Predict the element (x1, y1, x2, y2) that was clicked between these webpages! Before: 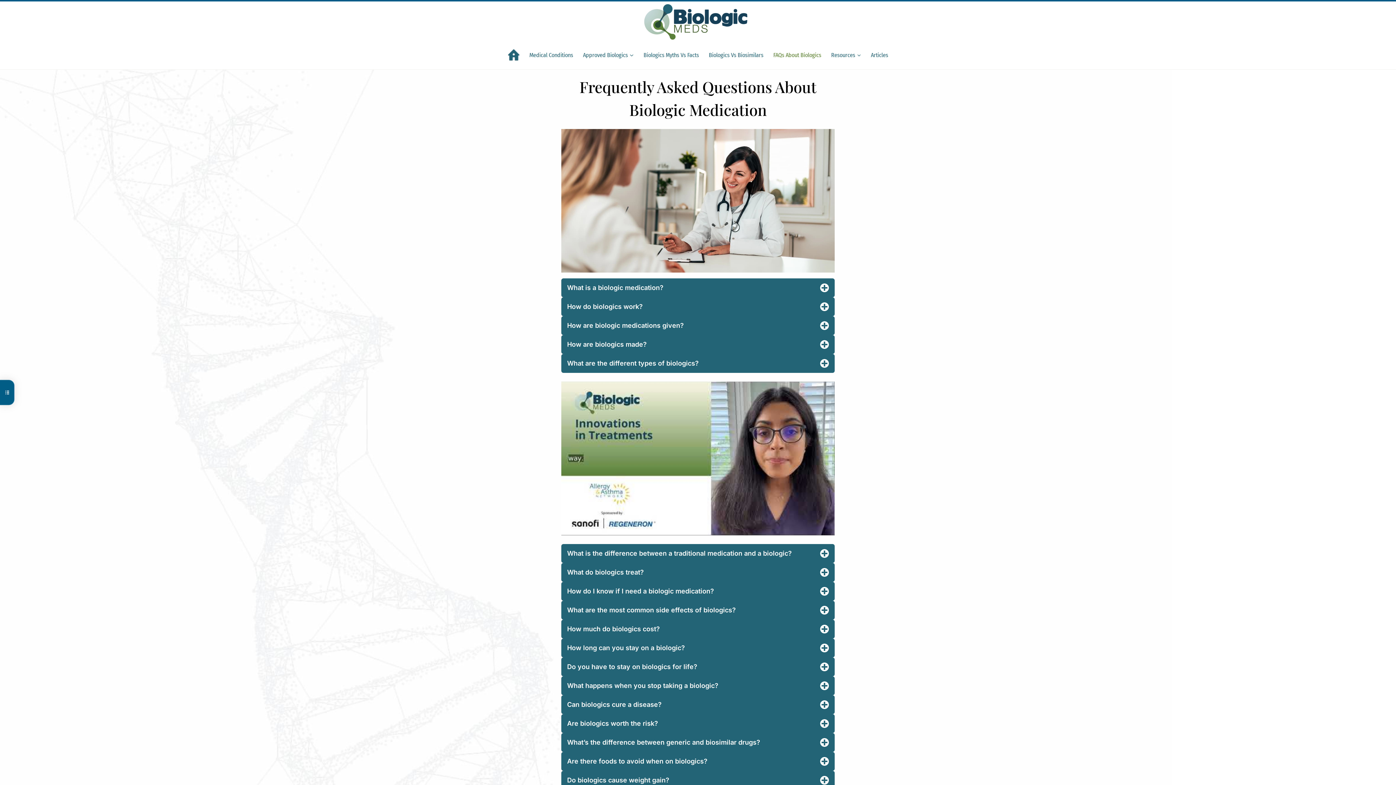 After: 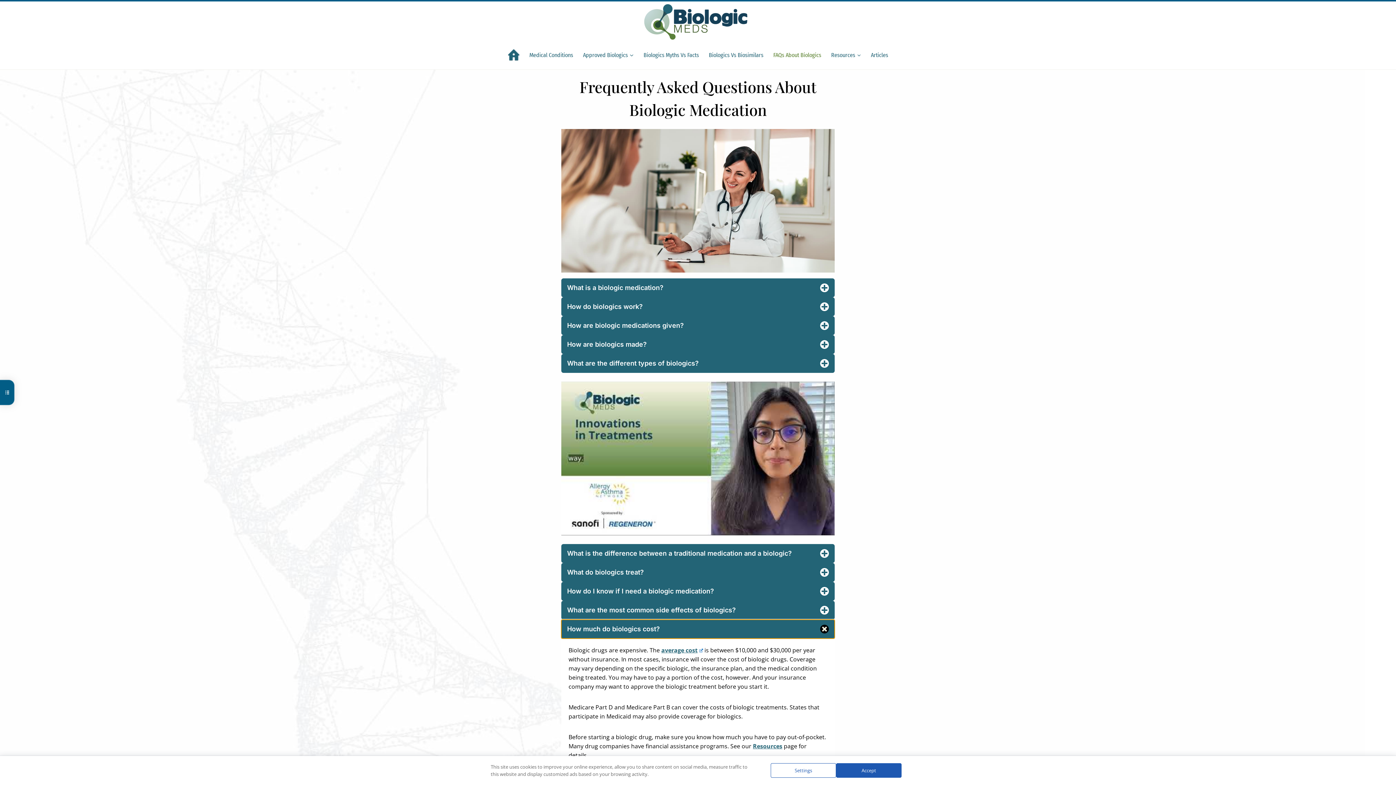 Action: label: How much do biologics cost? bbox: (561, 619, 834, 638)